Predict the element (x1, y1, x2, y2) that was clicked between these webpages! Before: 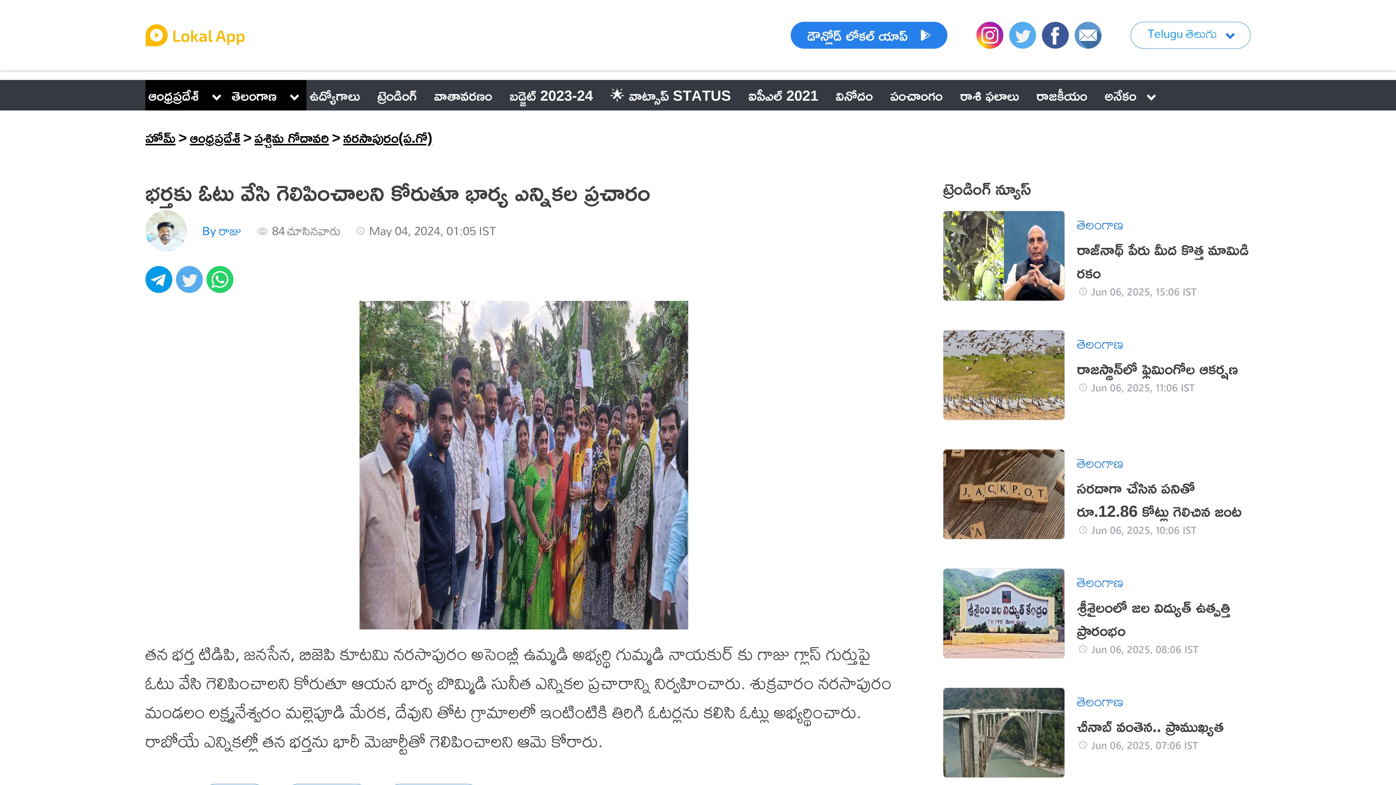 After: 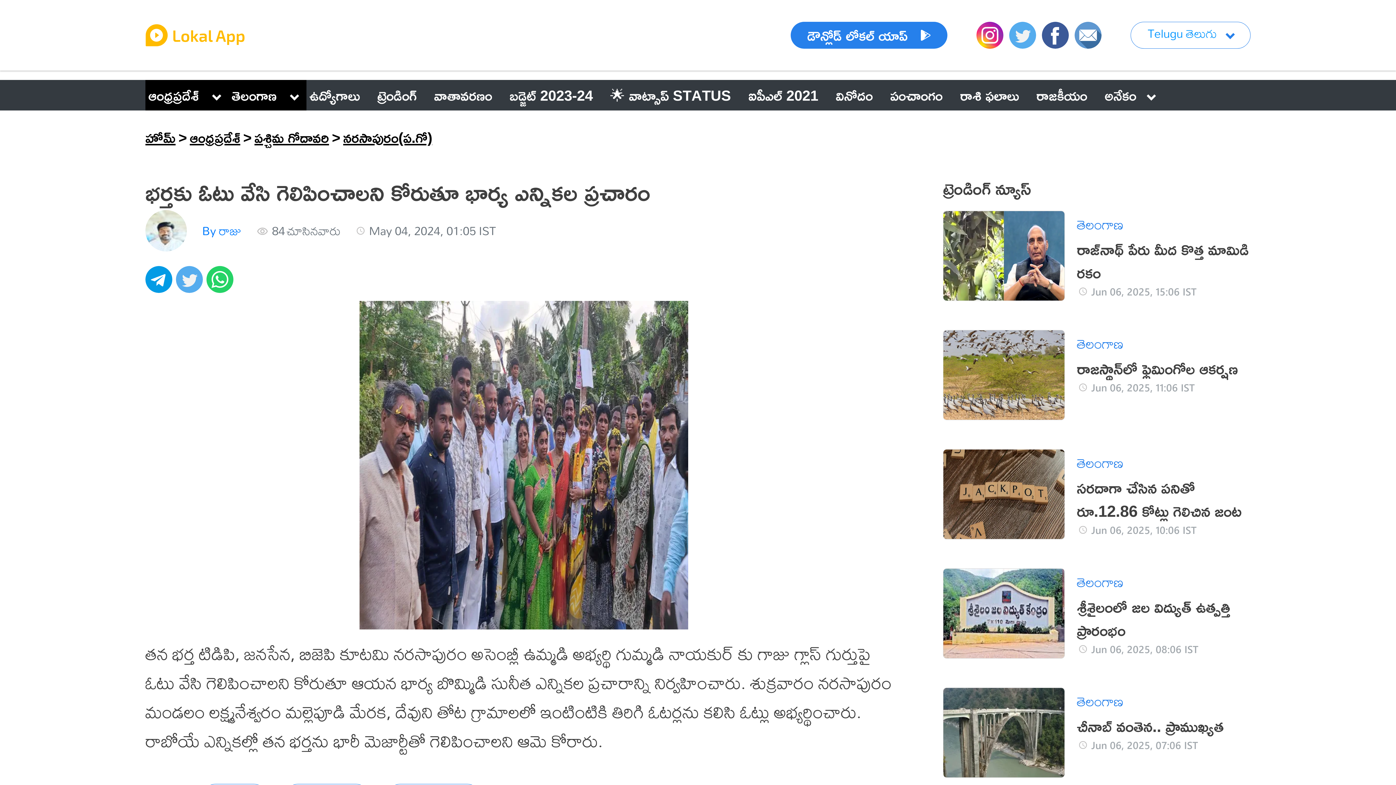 Action: label: twitter bbox: (176, 266, 206, 301)